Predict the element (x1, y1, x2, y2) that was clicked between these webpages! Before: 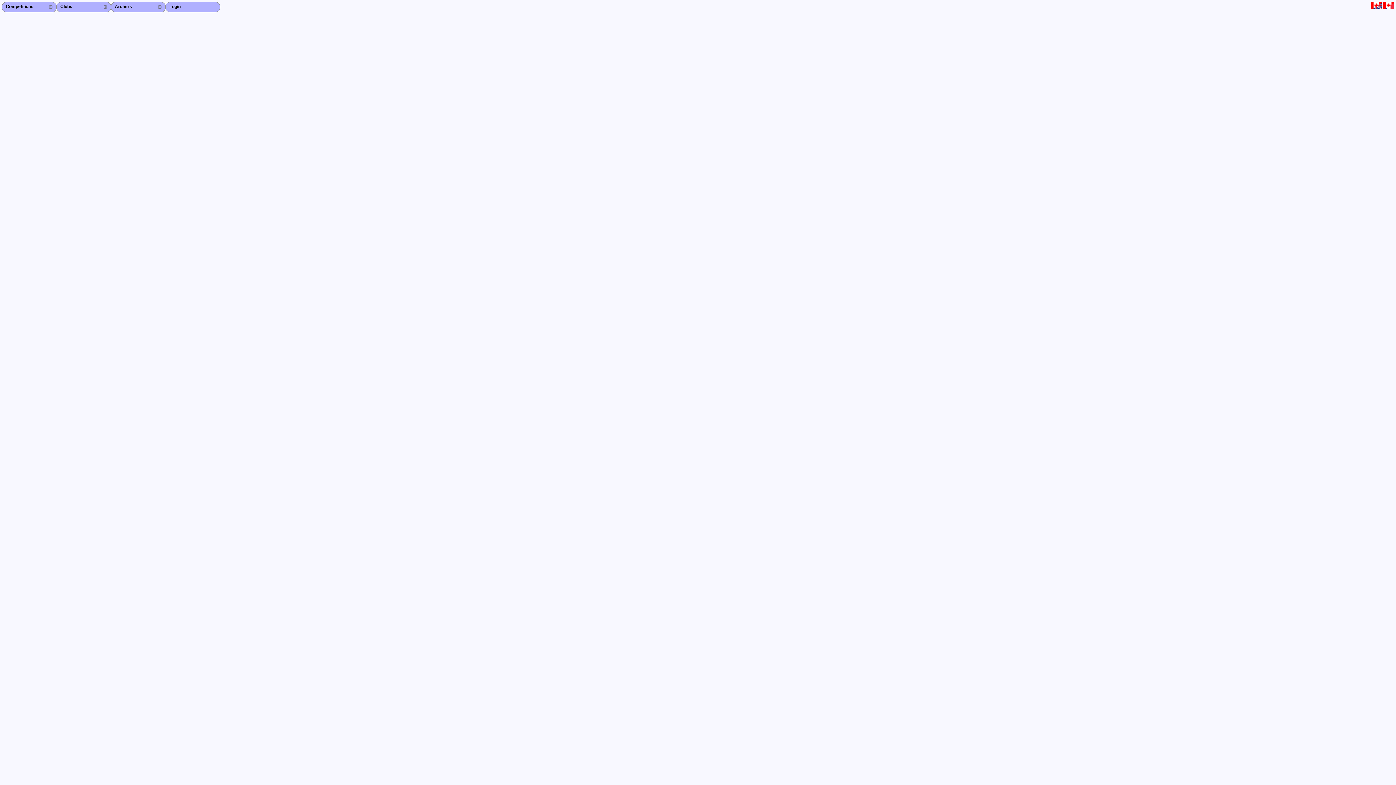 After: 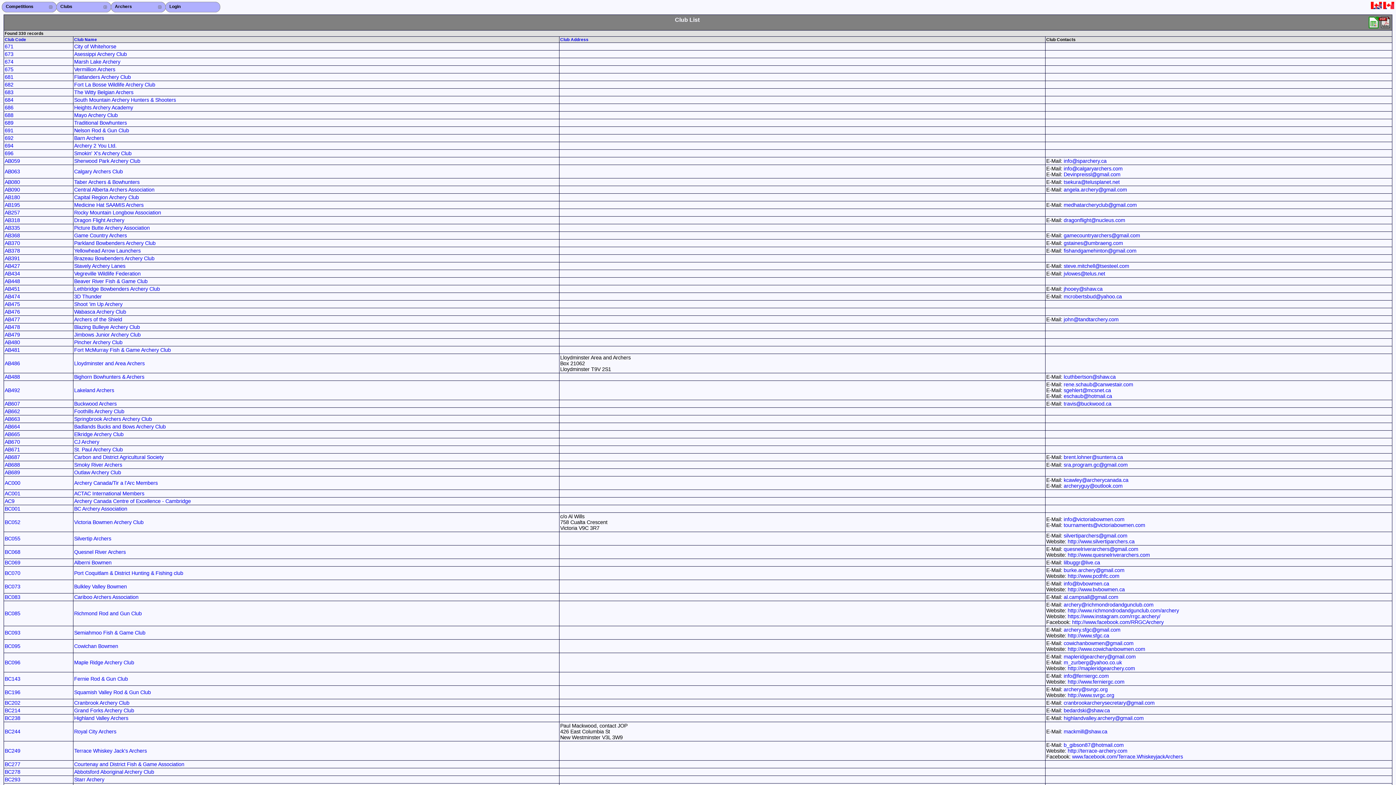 Action: label: Clubs bbox: (56, 1, 111, 12)